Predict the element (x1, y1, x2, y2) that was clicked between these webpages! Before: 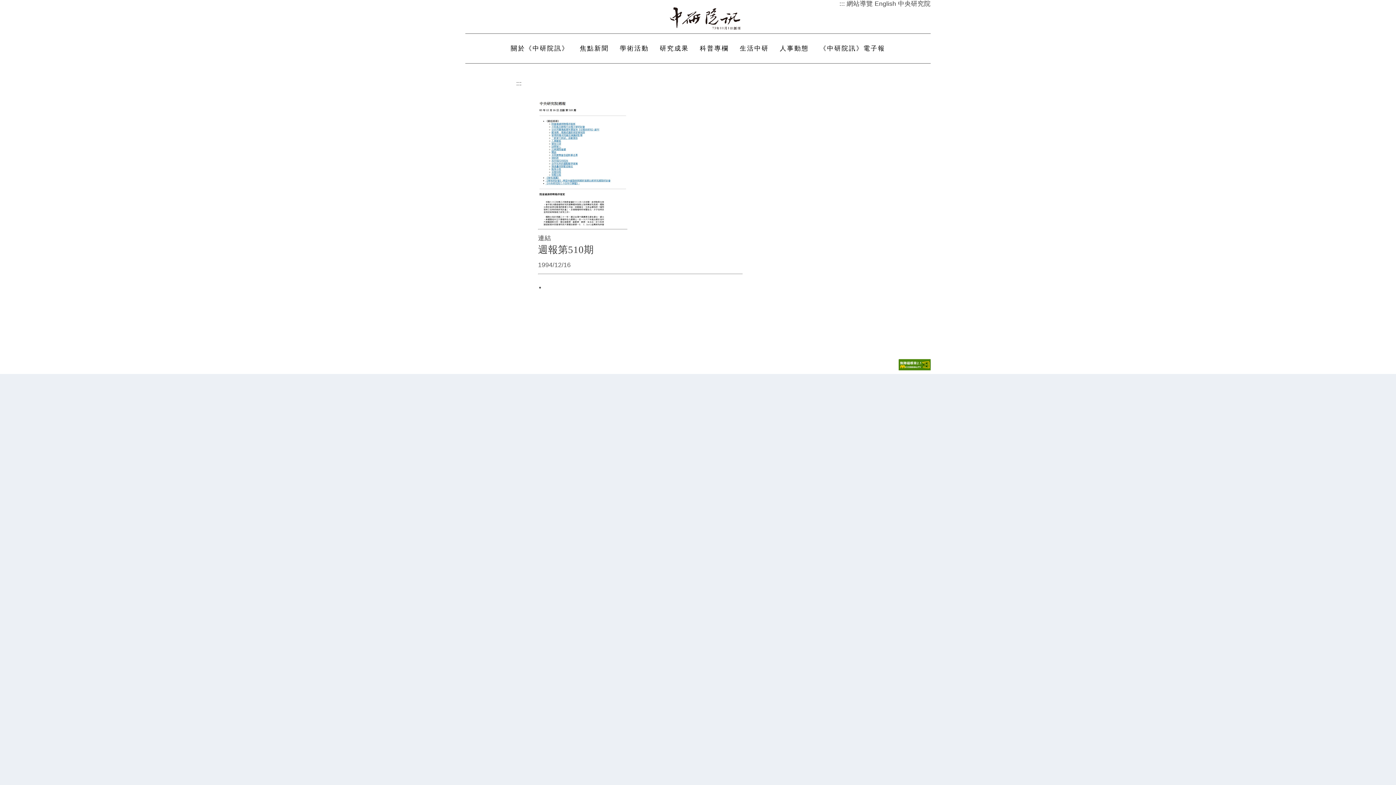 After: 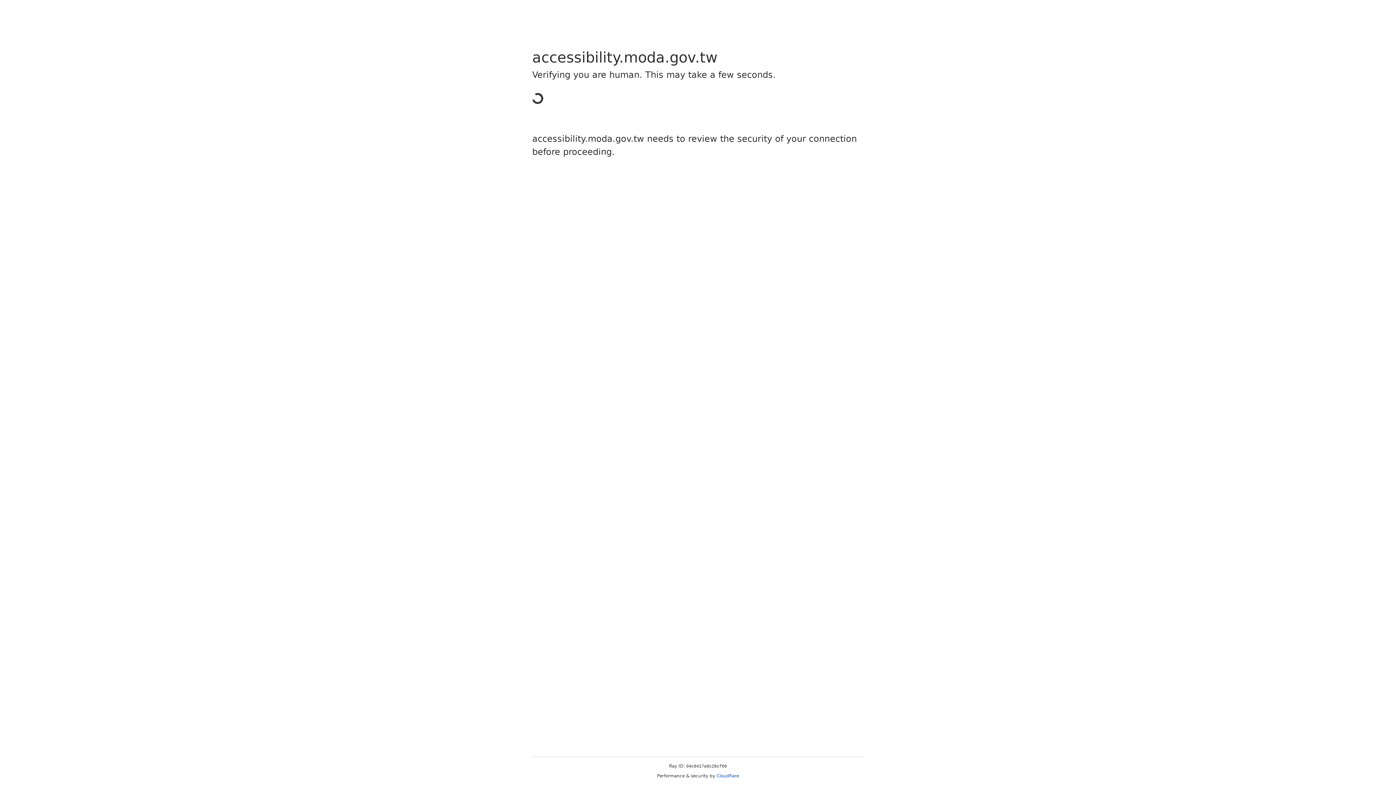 Action: bbox: (898, 365, 930, 371)